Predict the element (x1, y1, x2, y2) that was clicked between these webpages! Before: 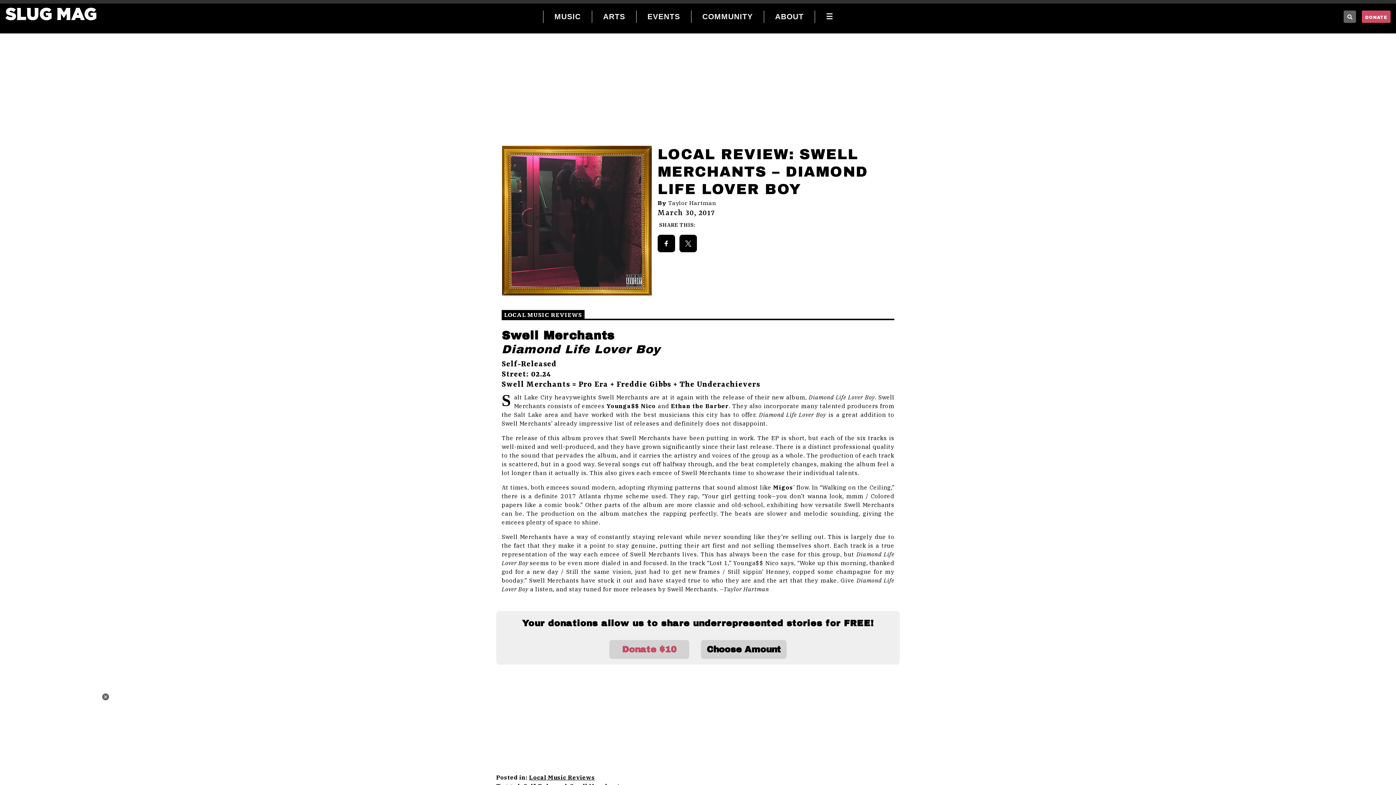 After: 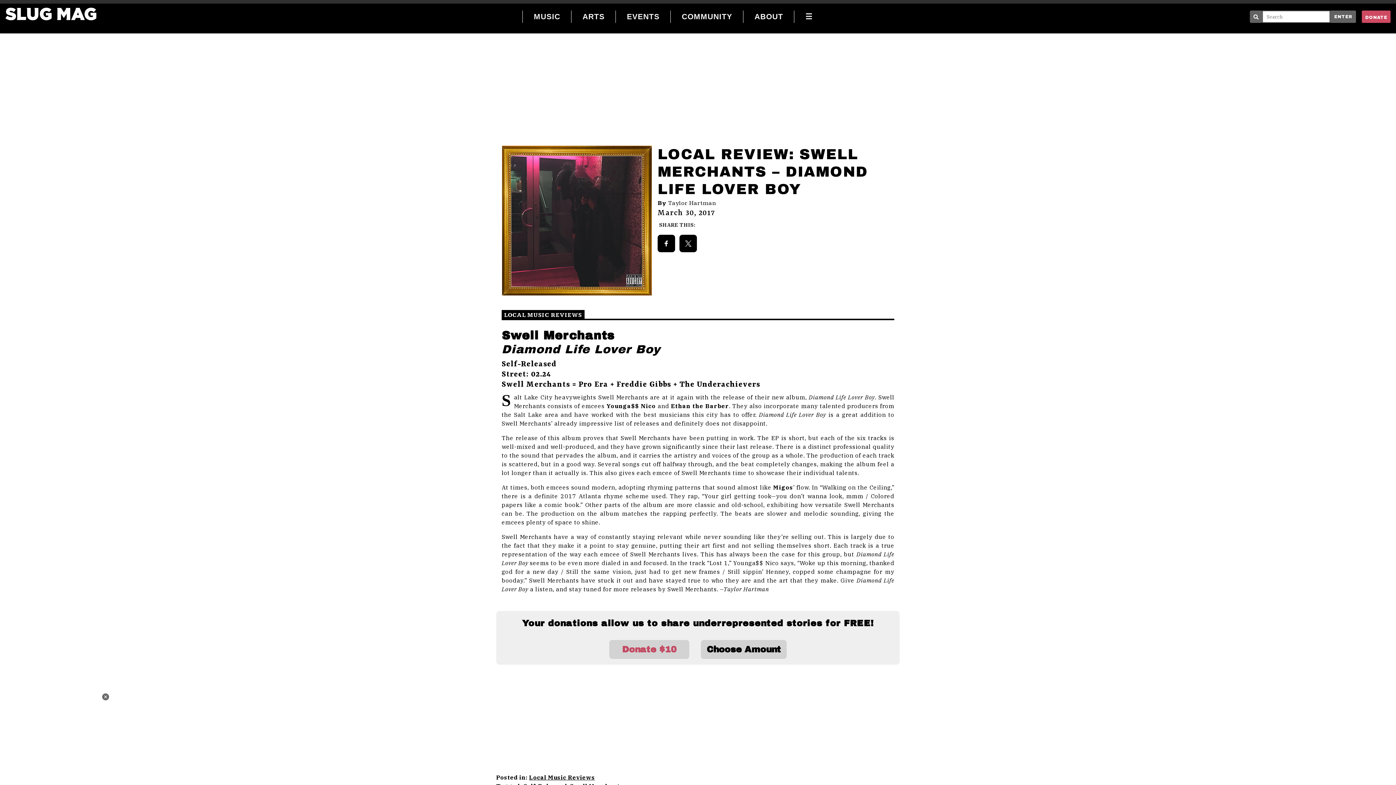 Action: bbox: (1344, 10, 1356, 22)